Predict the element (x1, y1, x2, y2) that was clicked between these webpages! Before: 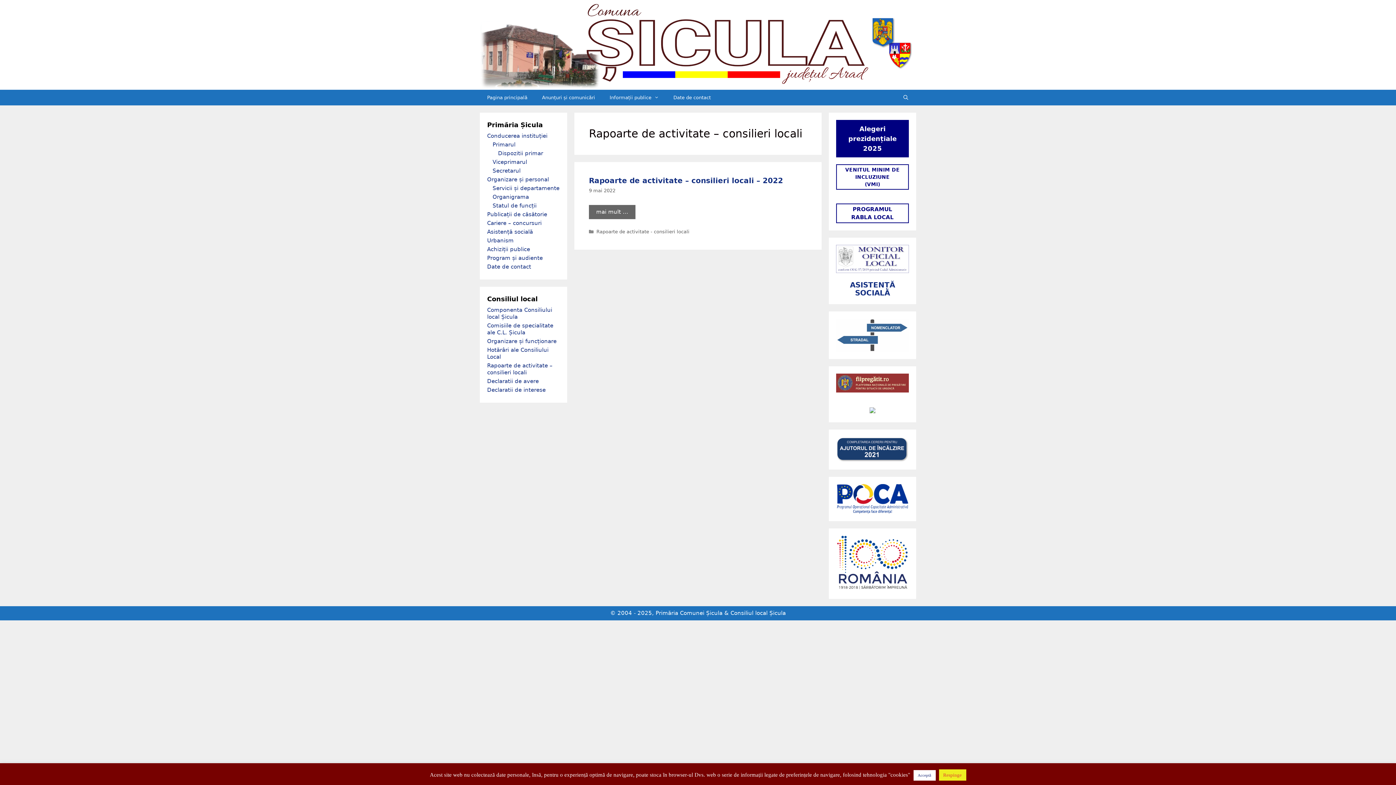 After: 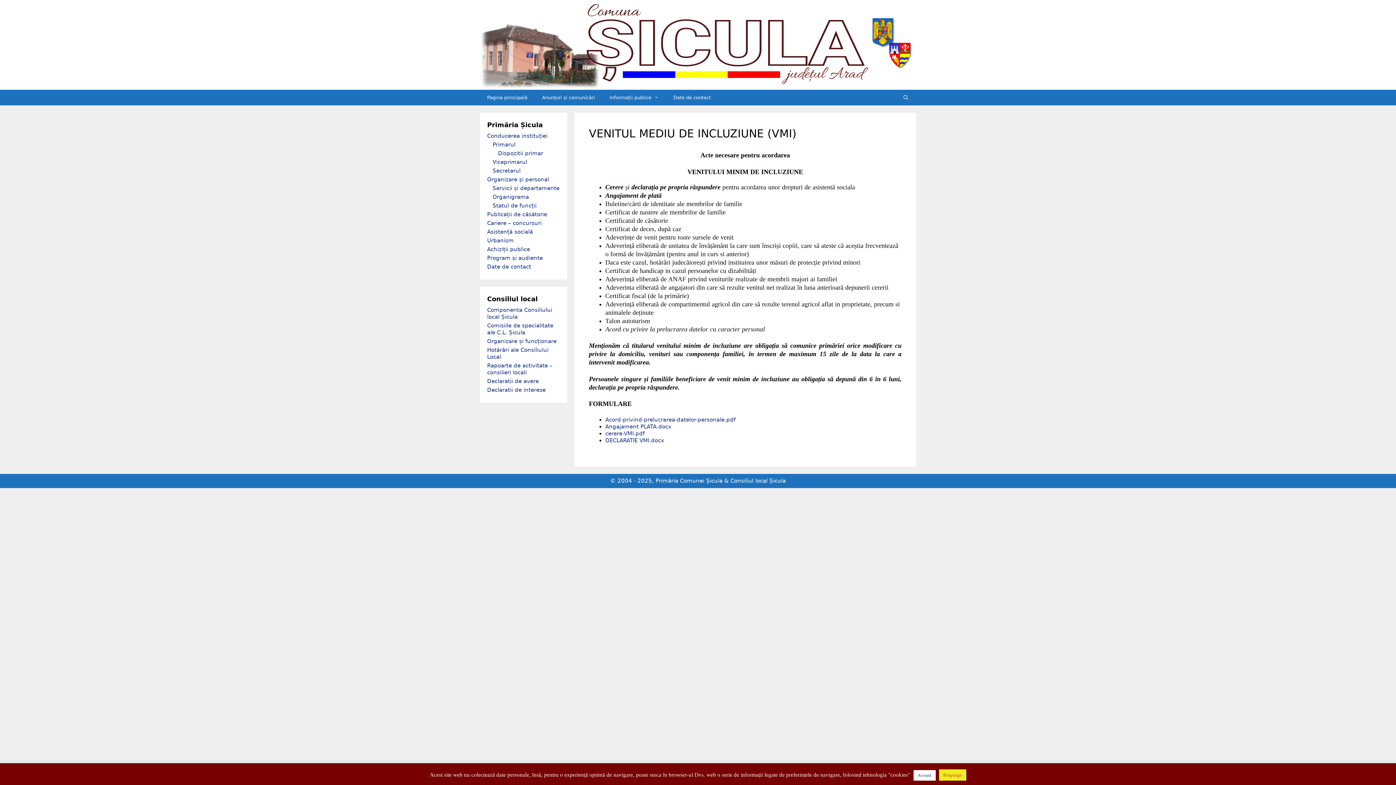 Action: bbox: (836, 164, 909, 189) label: VENITUL MINIM DE INCLUZIUNE
(VMI)
